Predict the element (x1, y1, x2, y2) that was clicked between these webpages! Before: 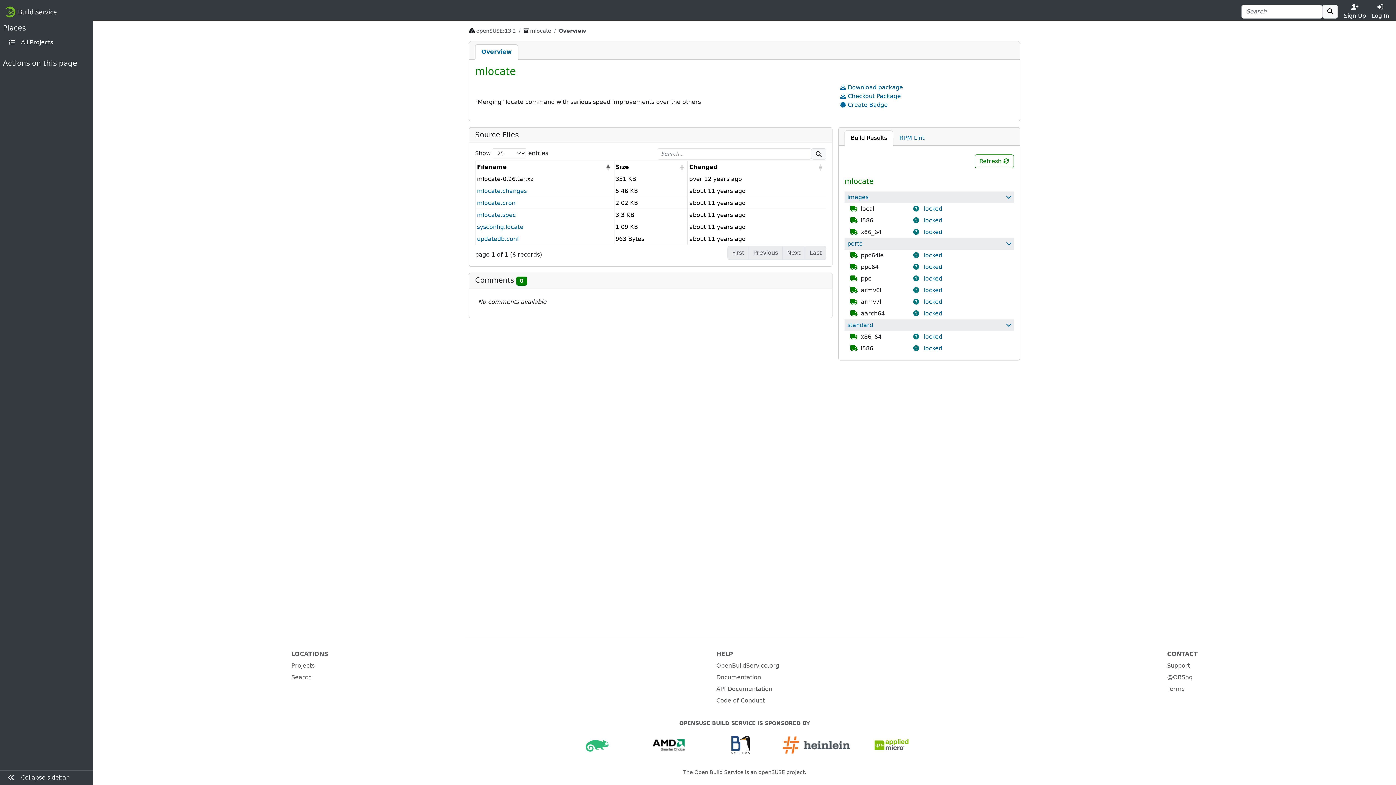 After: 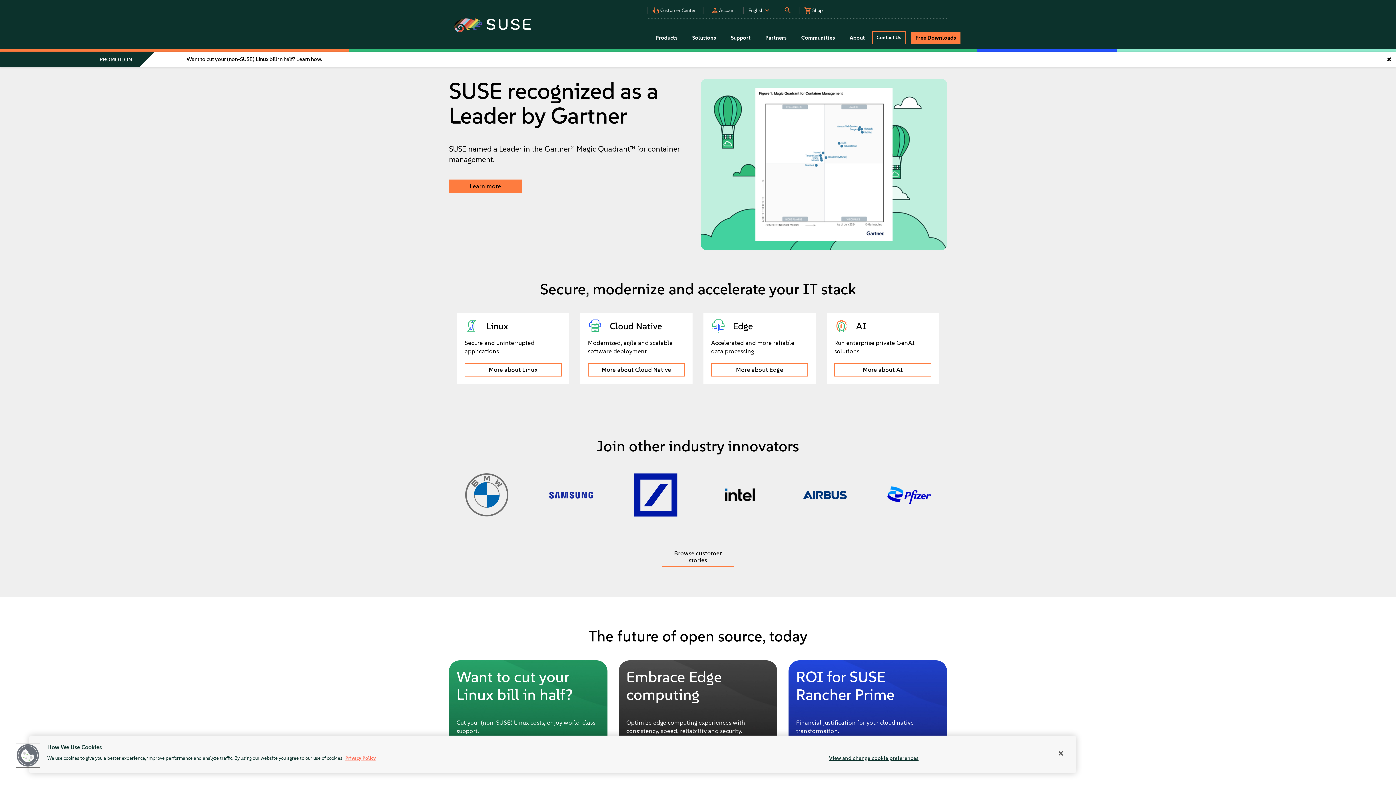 Action: bbox: (581, 741, 613, 748)